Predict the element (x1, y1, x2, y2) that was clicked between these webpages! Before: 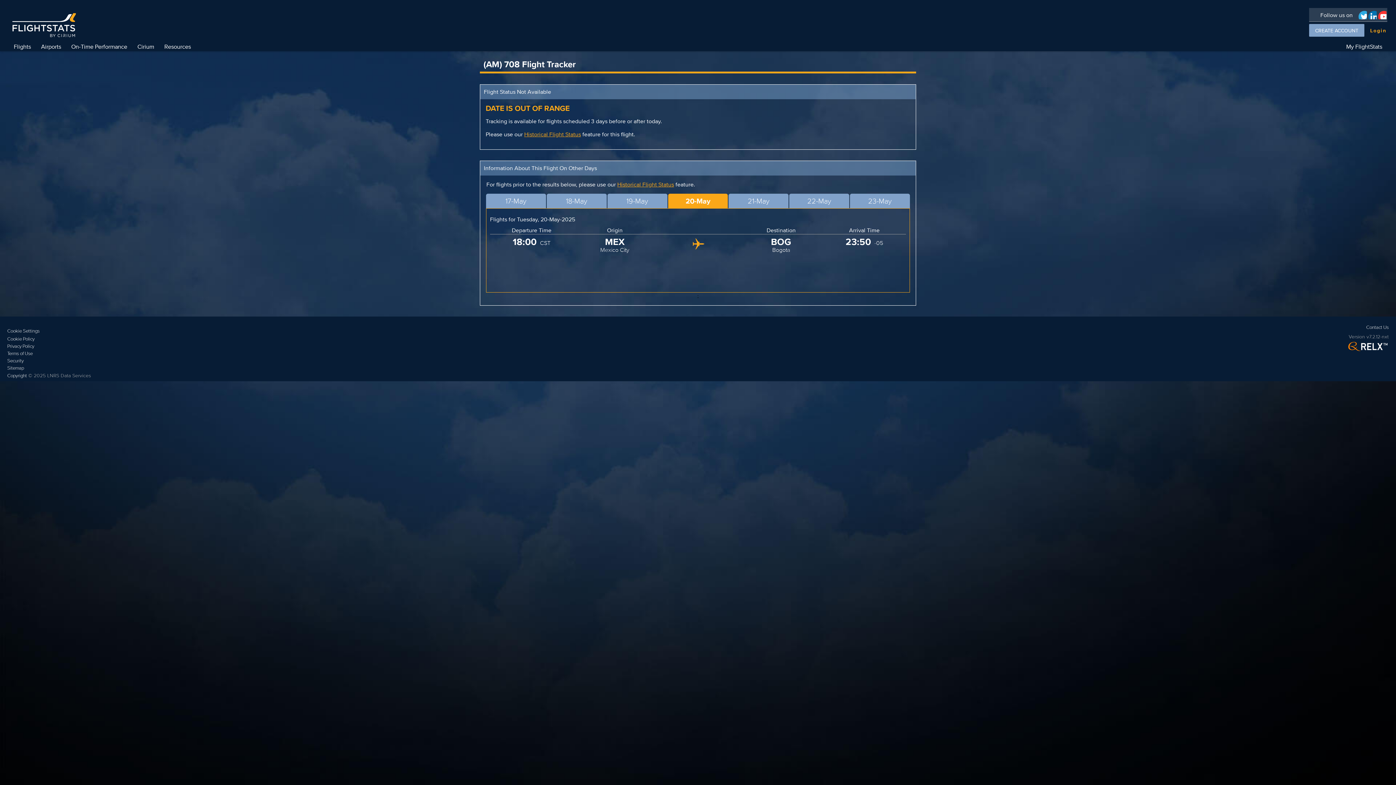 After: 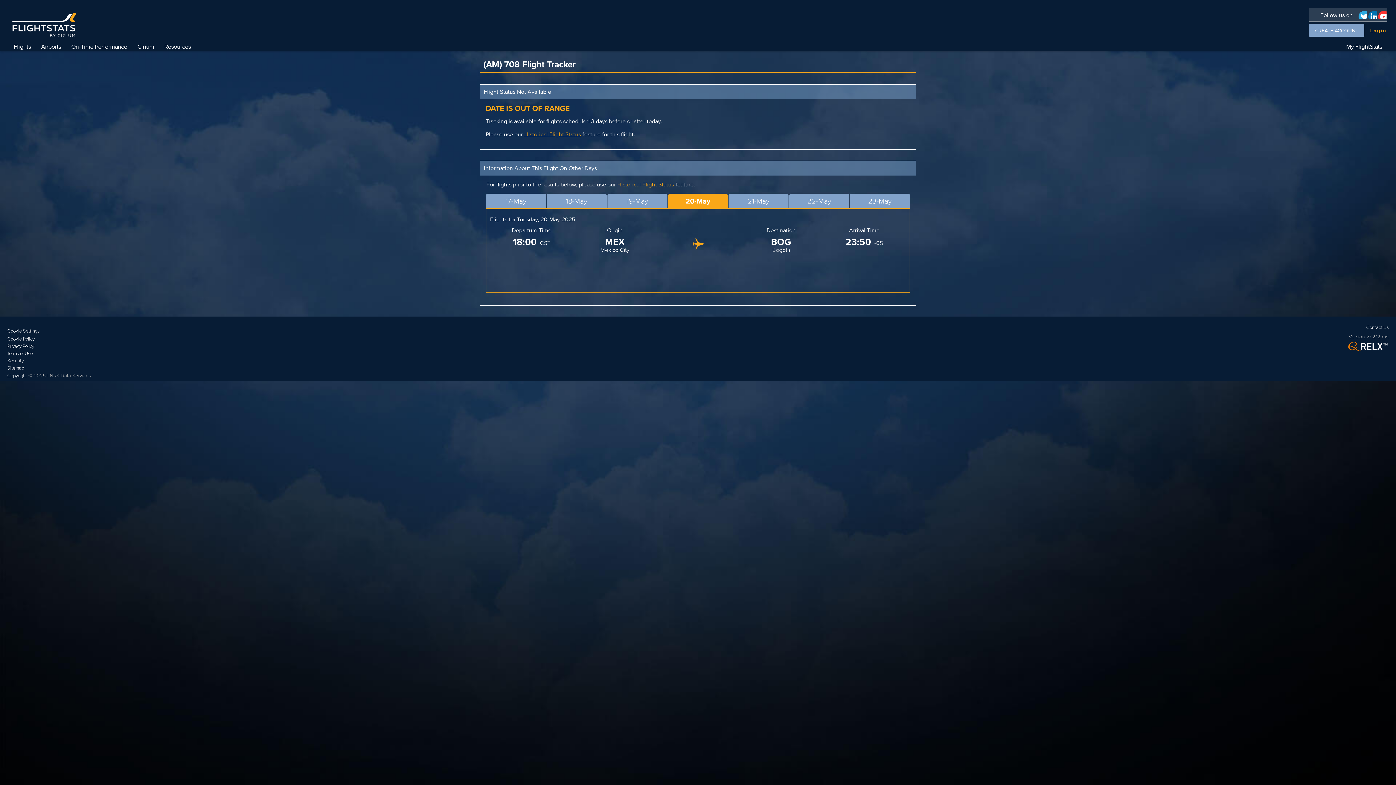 Action: bbox: (7, 372, 26, 379) label: Copyright